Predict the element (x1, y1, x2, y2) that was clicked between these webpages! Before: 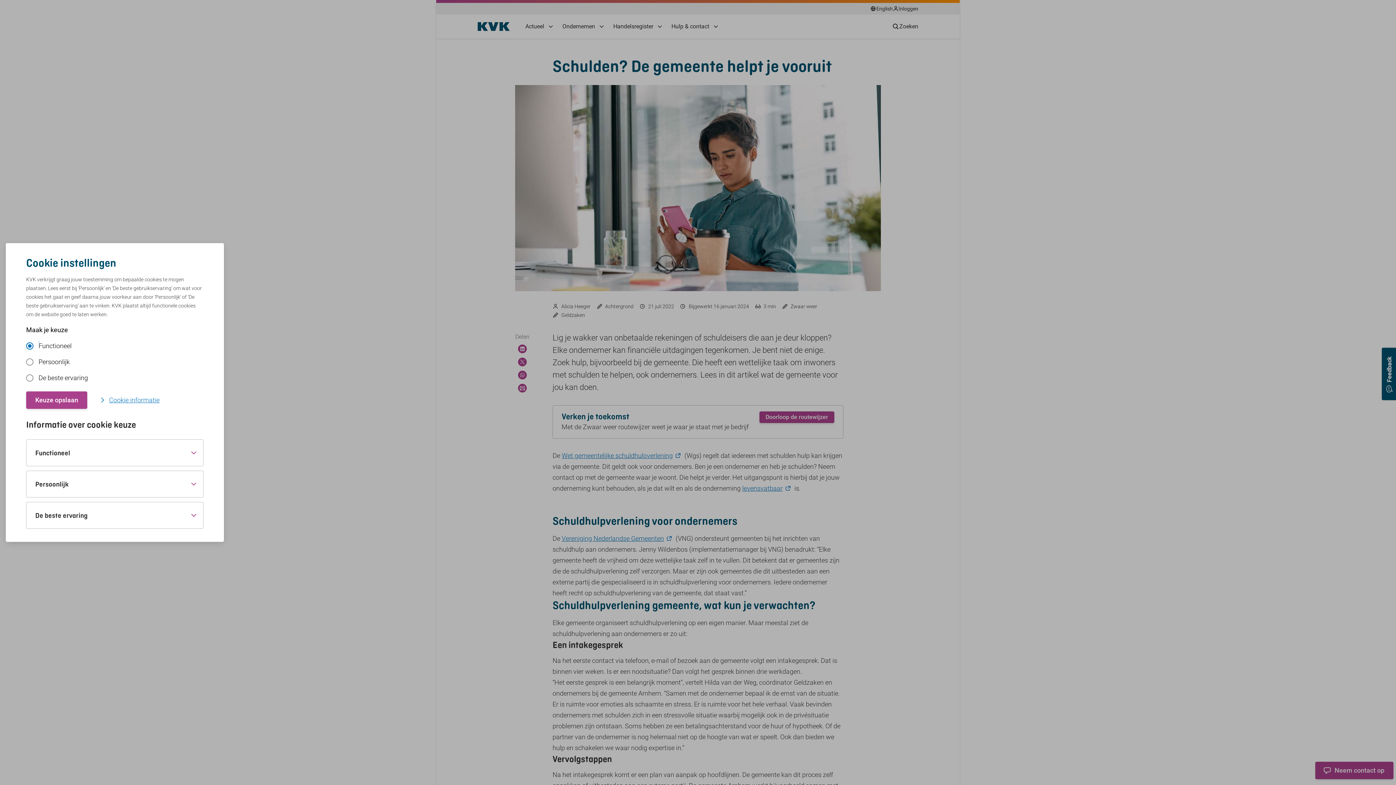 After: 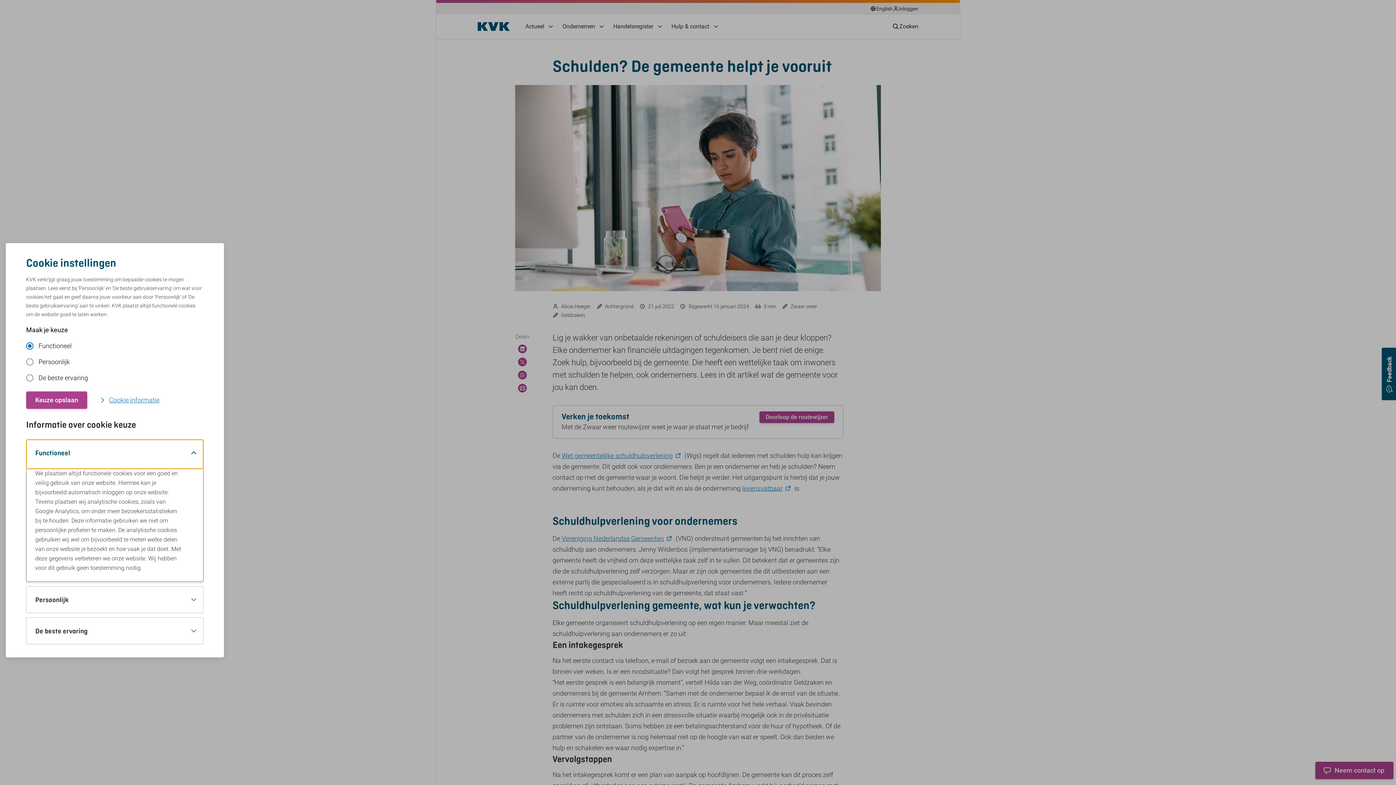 Action: label: Functioneel bbox: (26, 440, 203, 466)